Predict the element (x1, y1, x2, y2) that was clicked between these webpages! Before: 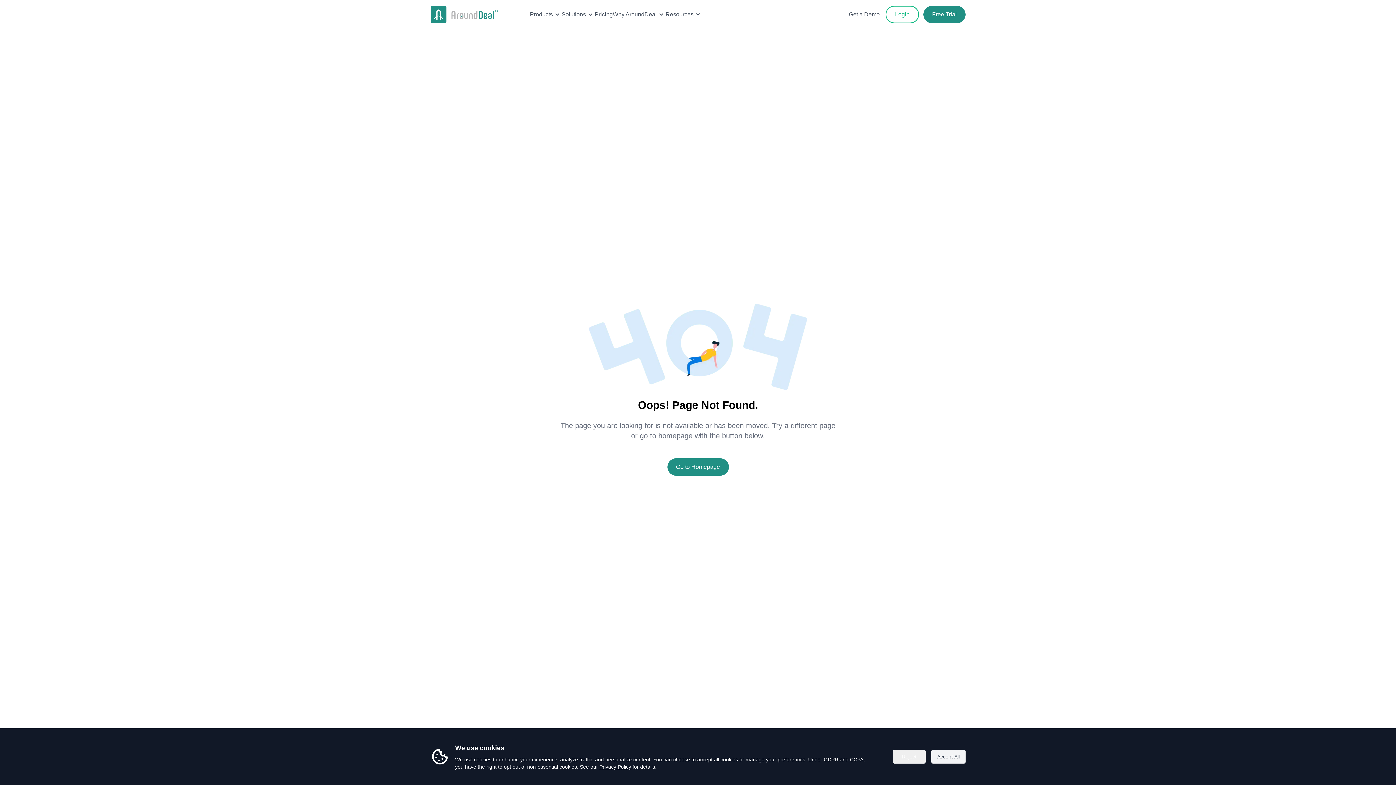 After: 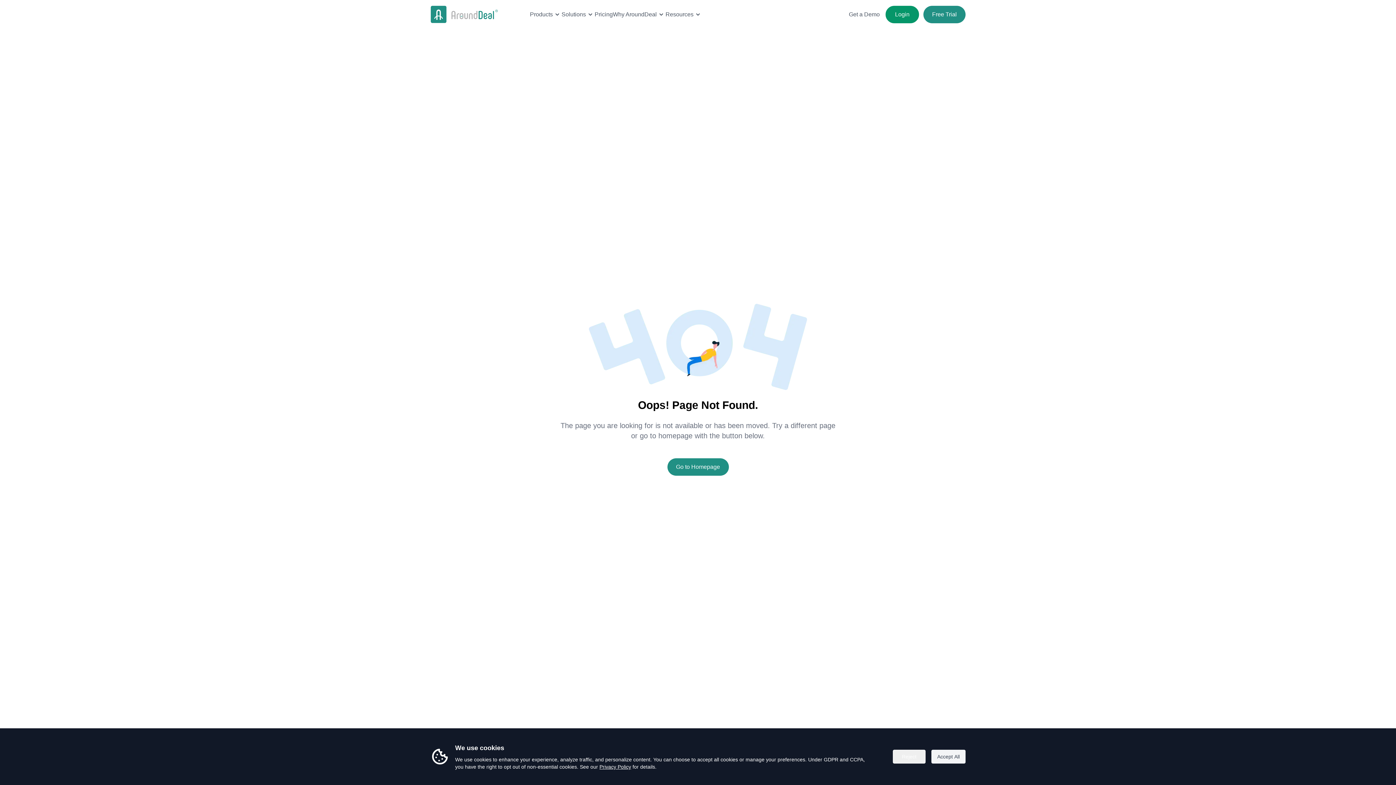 Action: bbox: (885, 5, 919, 23) label: Login